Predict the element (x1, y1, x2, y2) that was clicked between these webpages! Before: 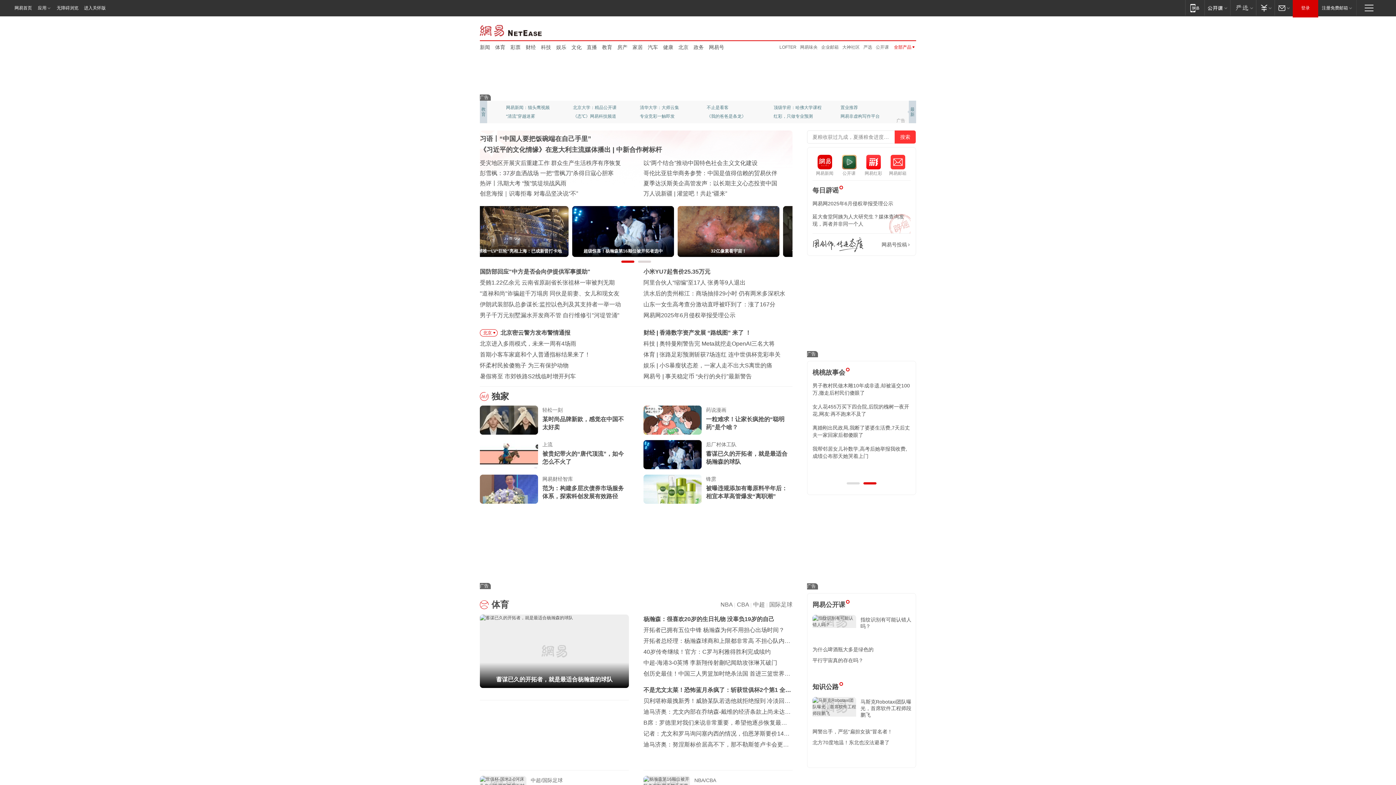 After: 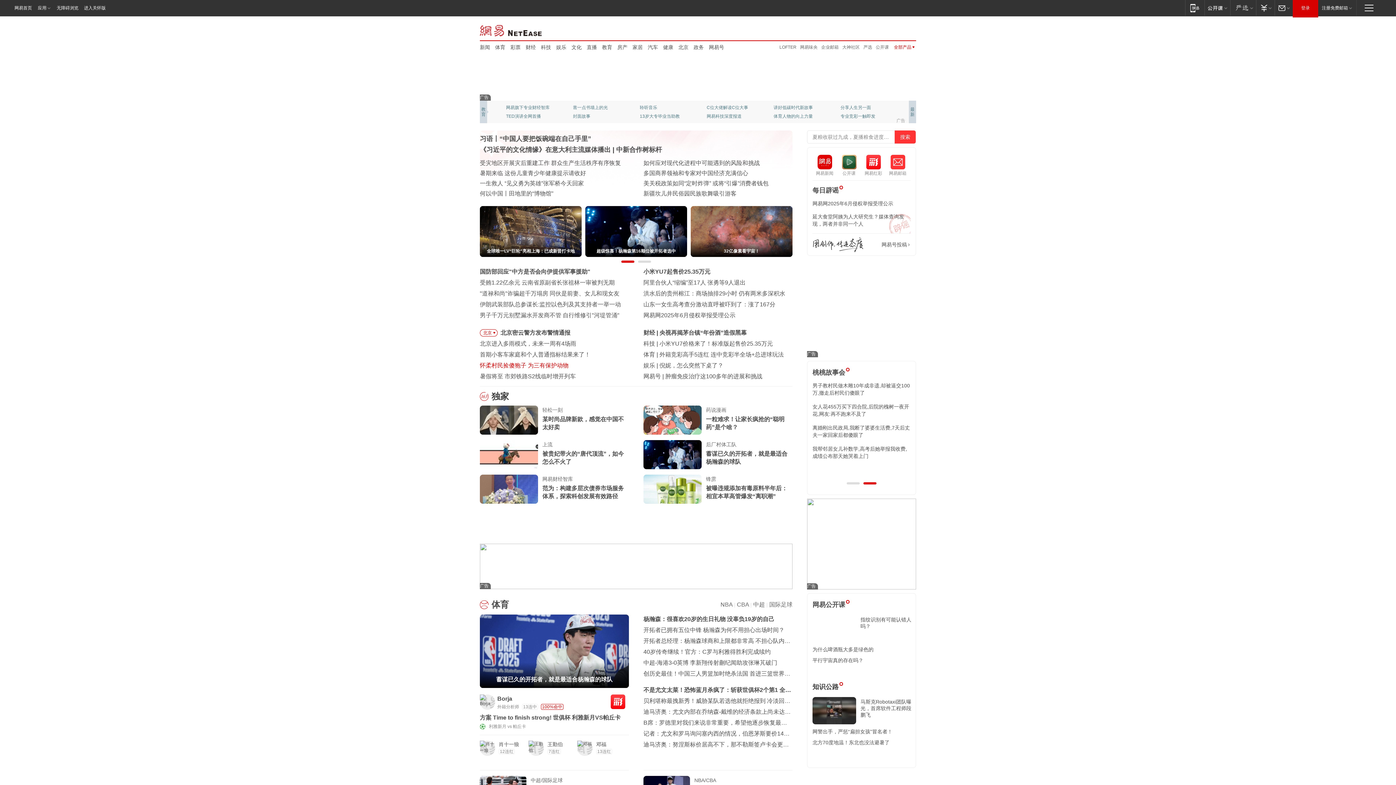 Action: bbox: (480, 362, 568, 368) label: 怀柔村民捡傻狍子 为三有保护动物